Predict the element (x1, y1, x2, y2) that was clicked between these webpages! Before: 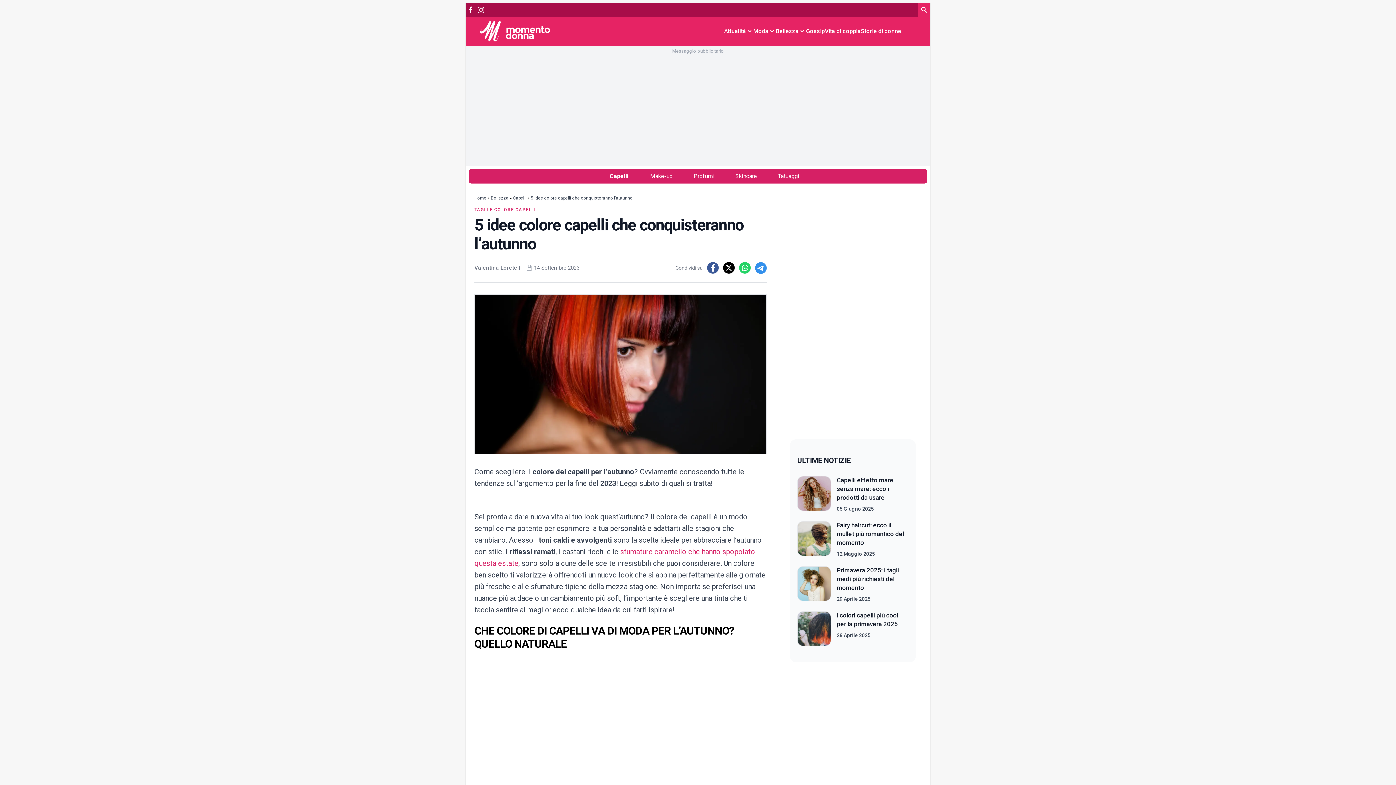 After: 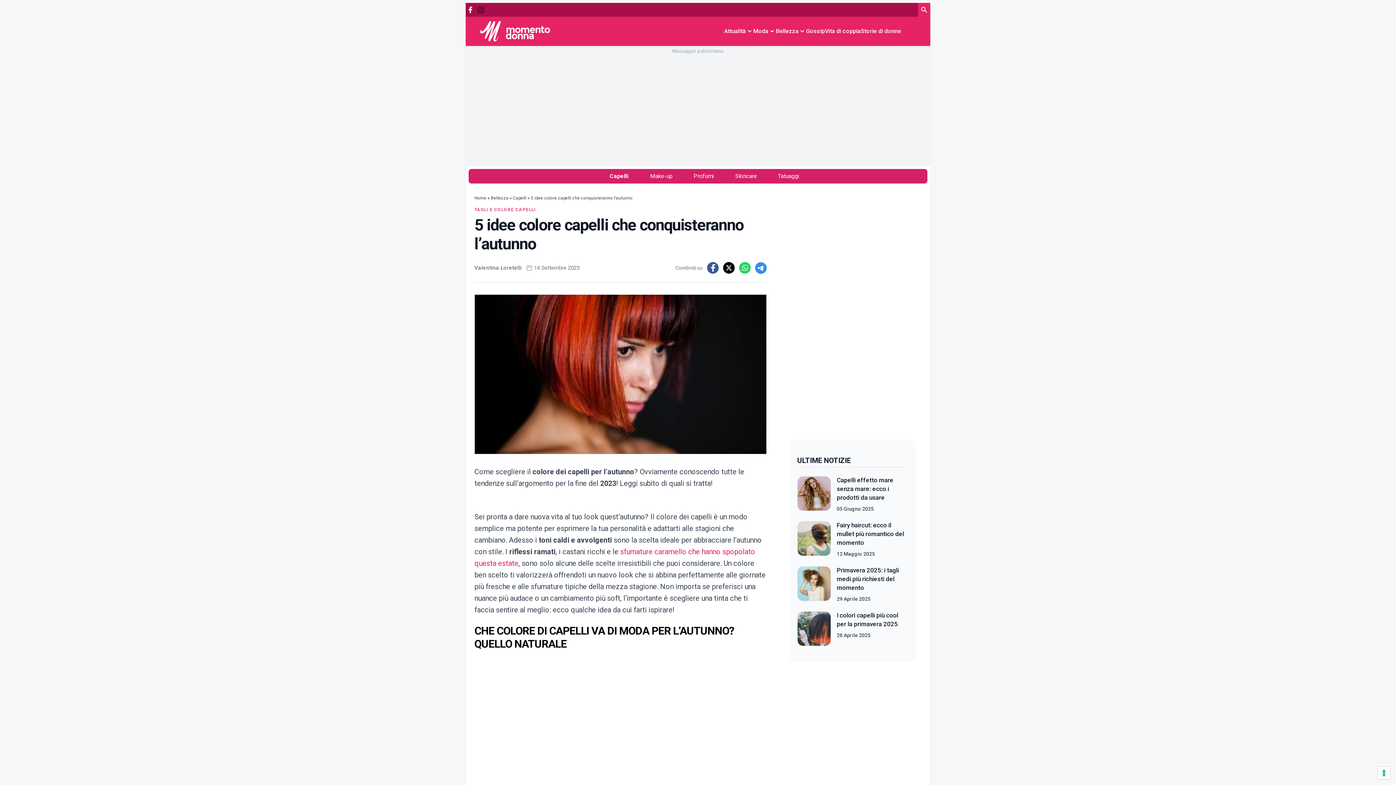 Action: bbox: (476, 4, 485, 14)